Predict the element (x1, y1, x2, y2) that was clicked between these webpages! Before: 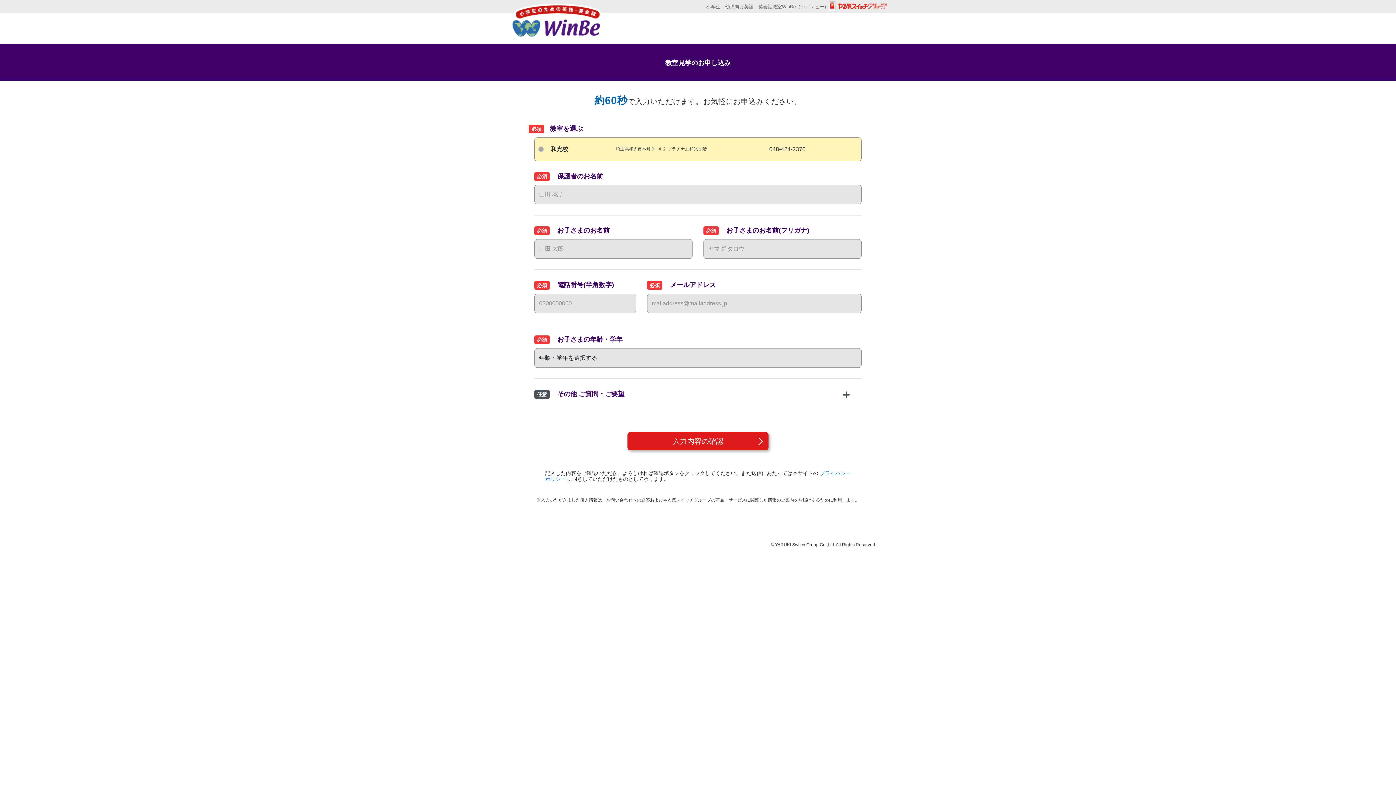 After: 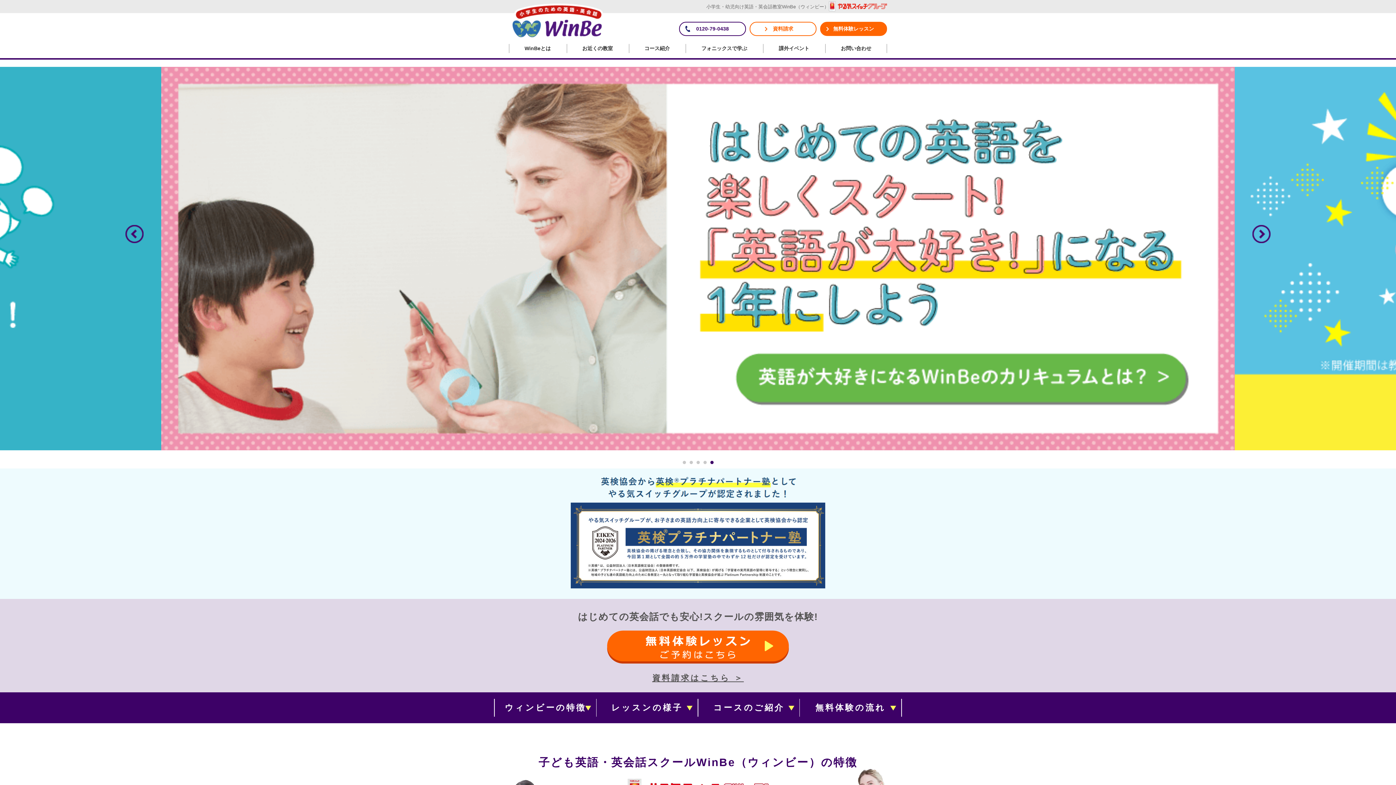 Action: bbox: (510, 35, 601, 41)